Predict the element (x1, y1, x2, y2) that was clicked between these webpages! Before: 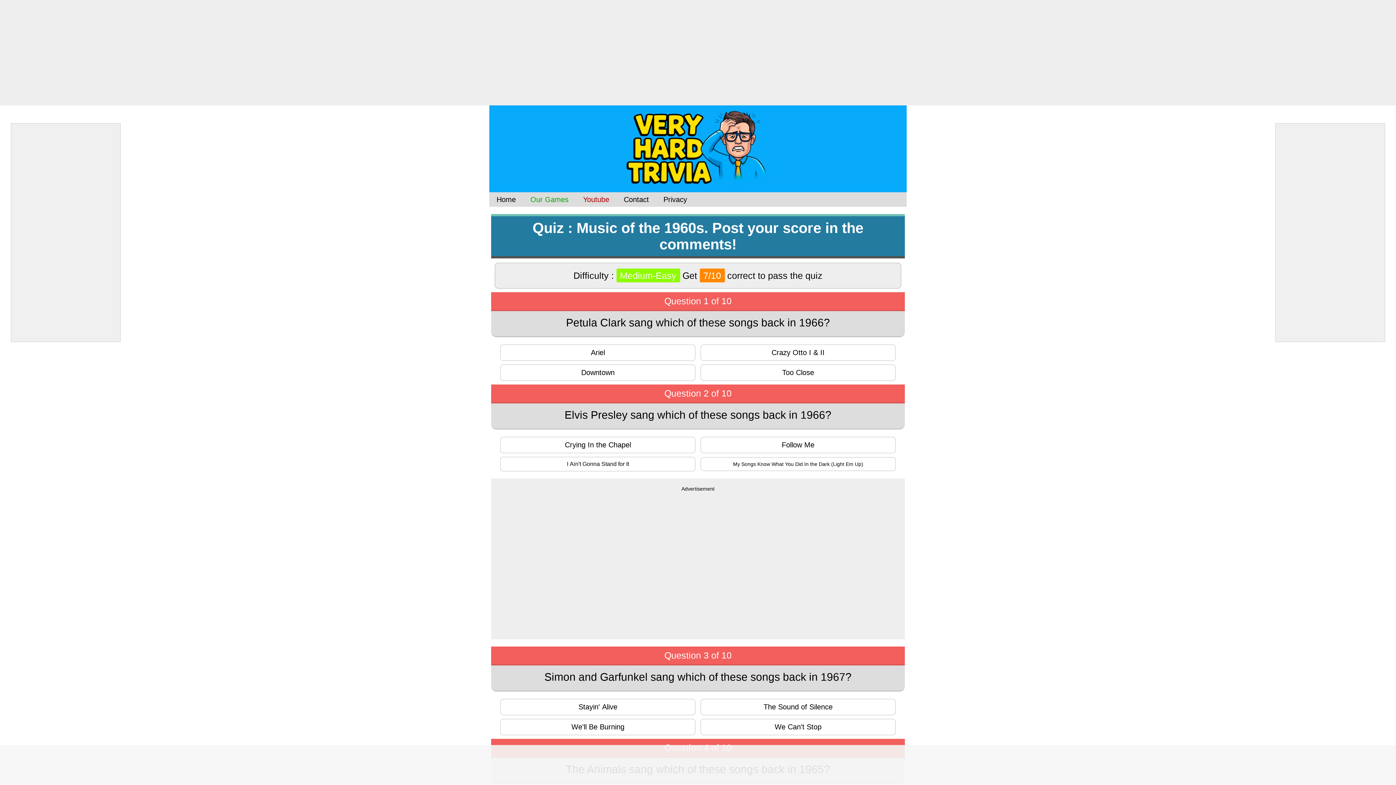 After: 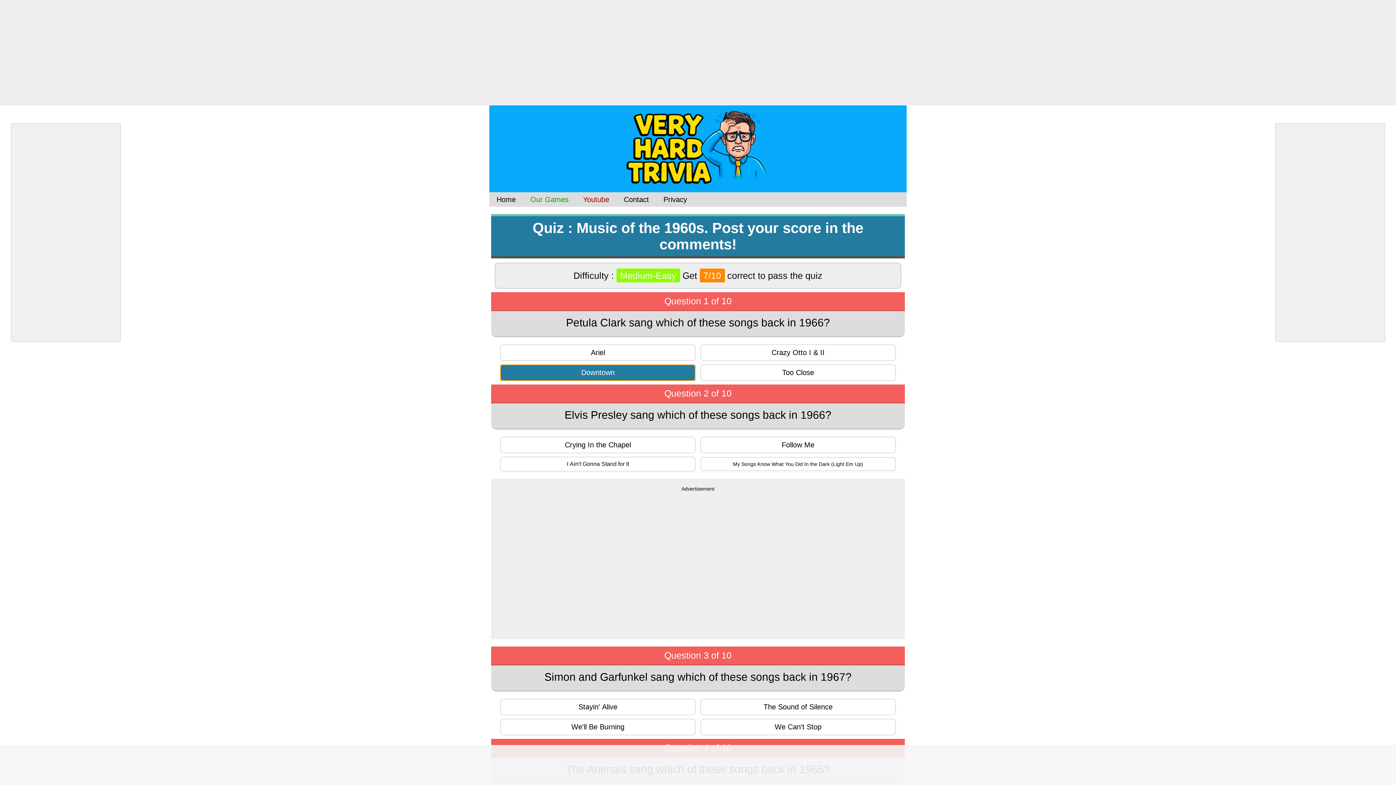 Action: label: Downtown bbox: (500, 364, 695, 381)